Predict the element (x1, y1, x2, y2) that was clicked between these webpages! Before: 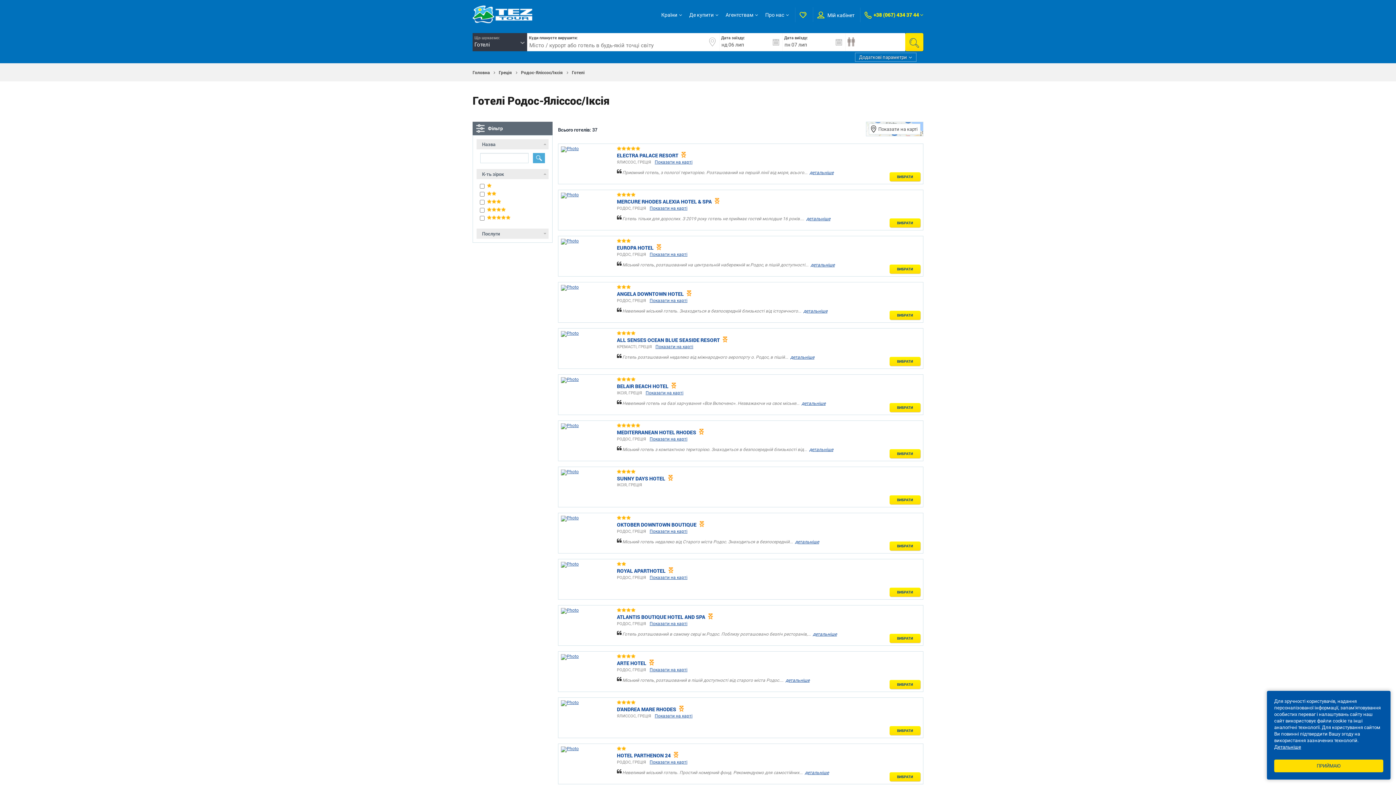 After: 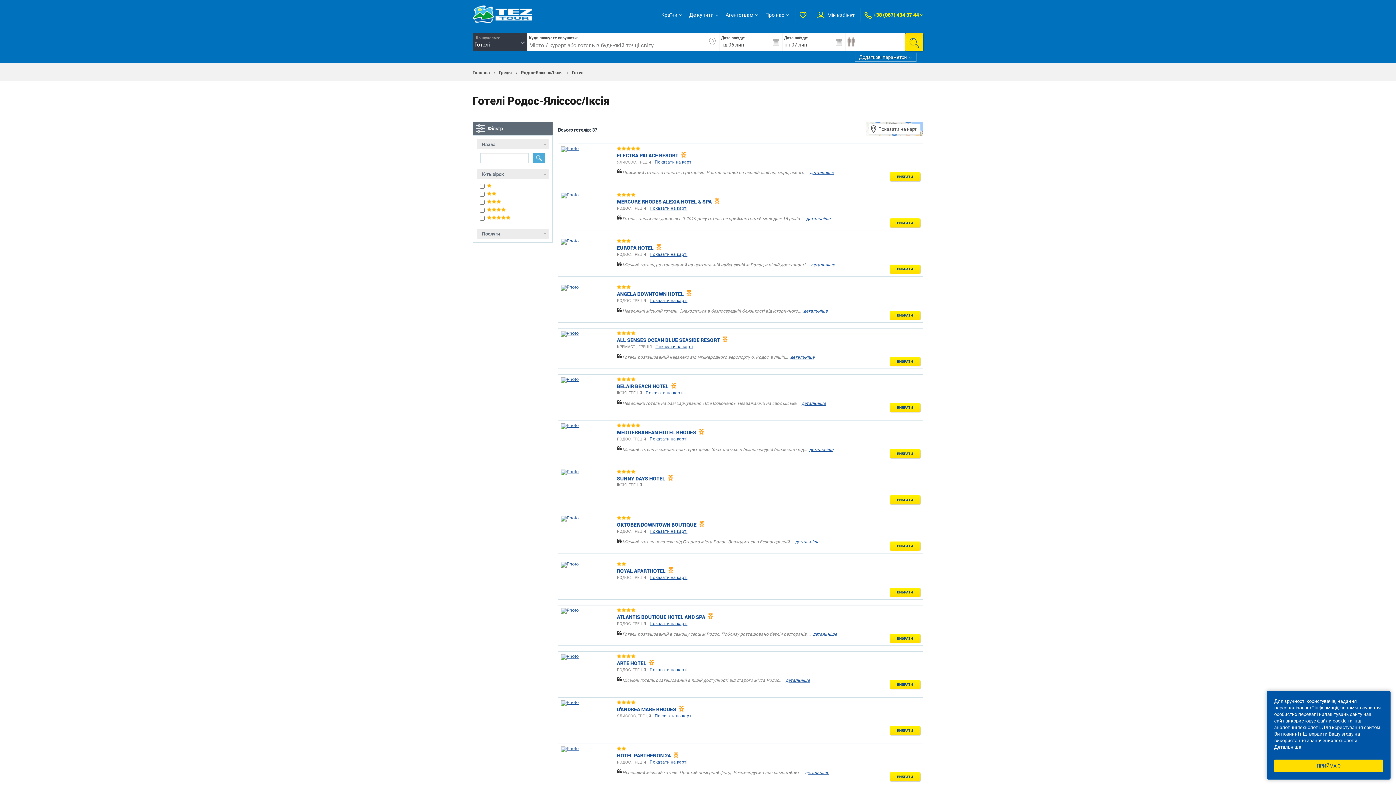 Action: bbox: (905, 33, 923, 51)